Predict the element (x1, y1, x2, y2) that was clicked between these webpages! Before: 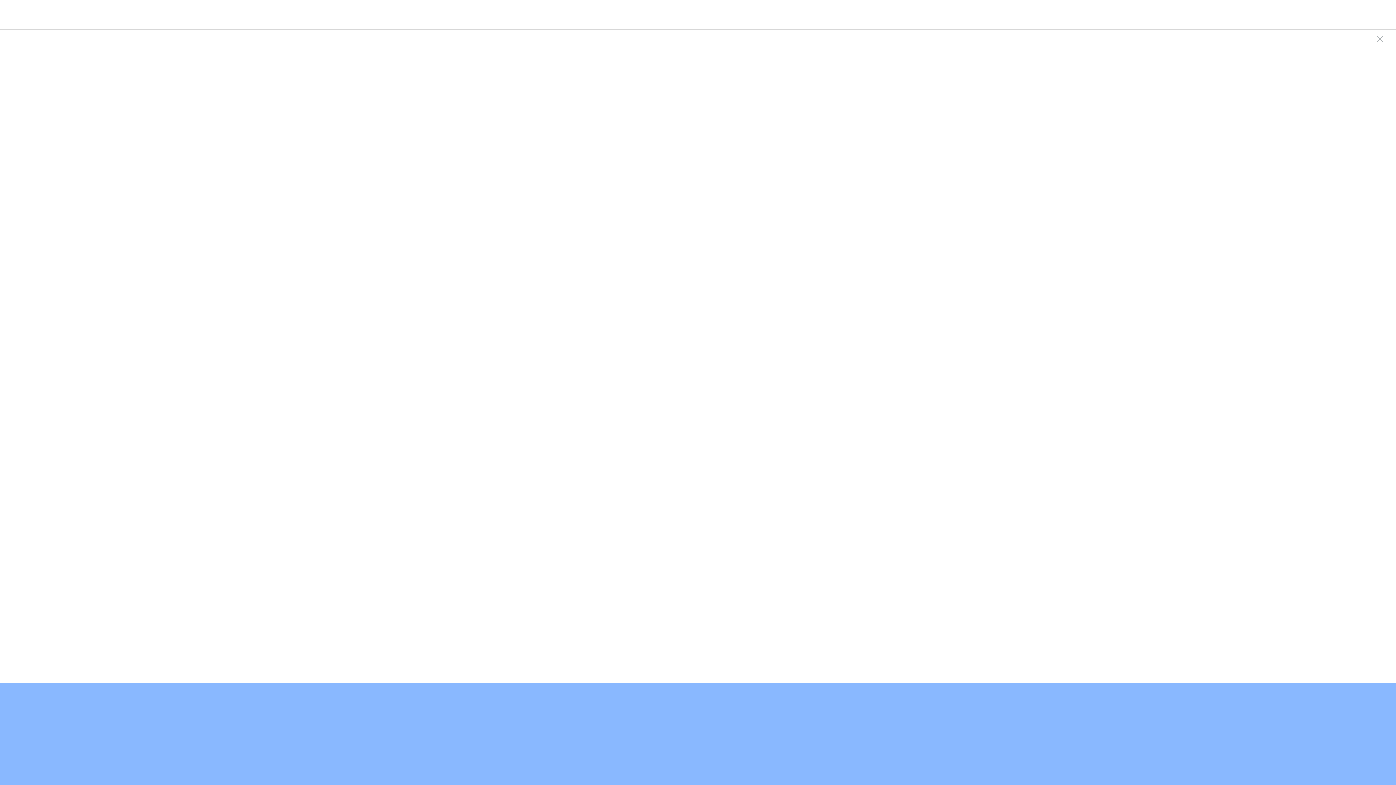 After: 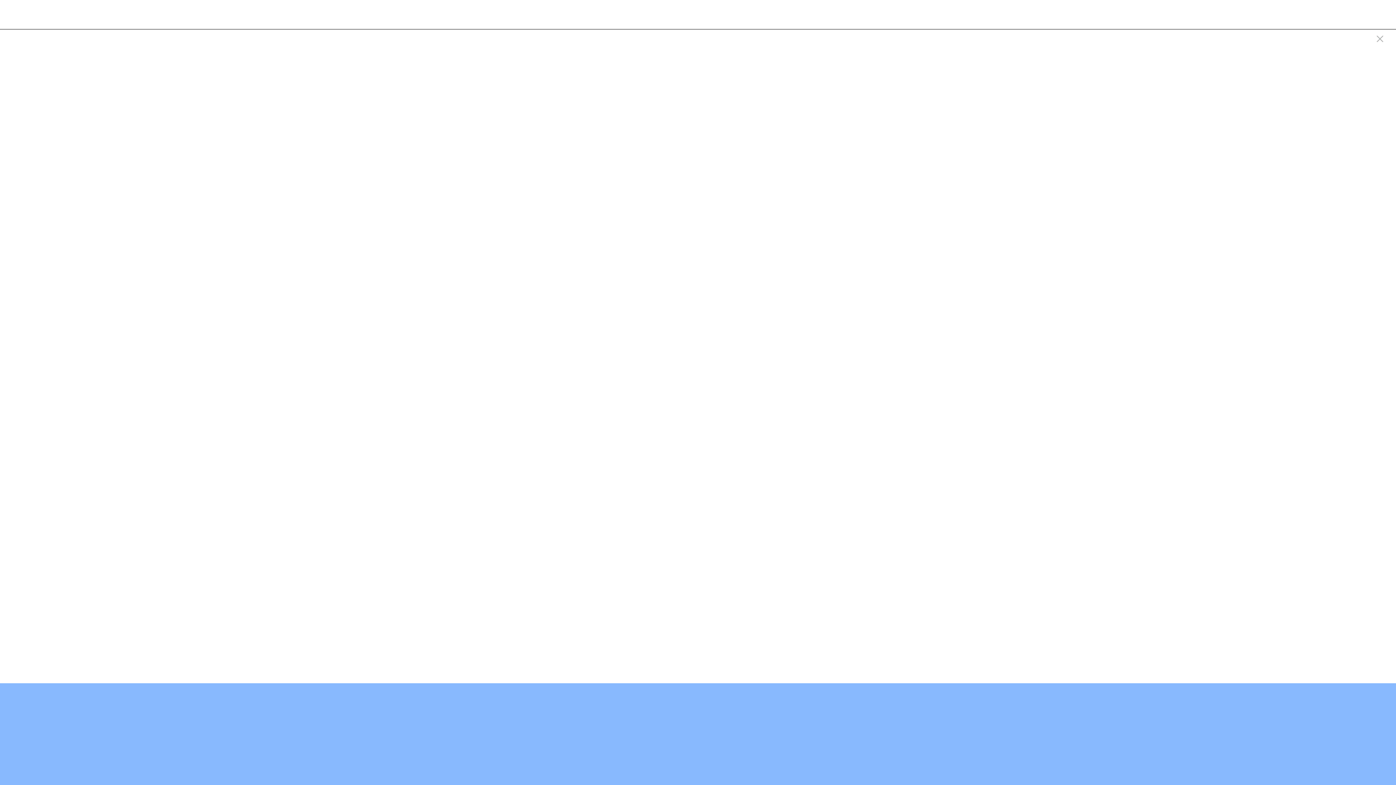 Action: bbox: (441, 756, 478, 764) label: 707-235-2648